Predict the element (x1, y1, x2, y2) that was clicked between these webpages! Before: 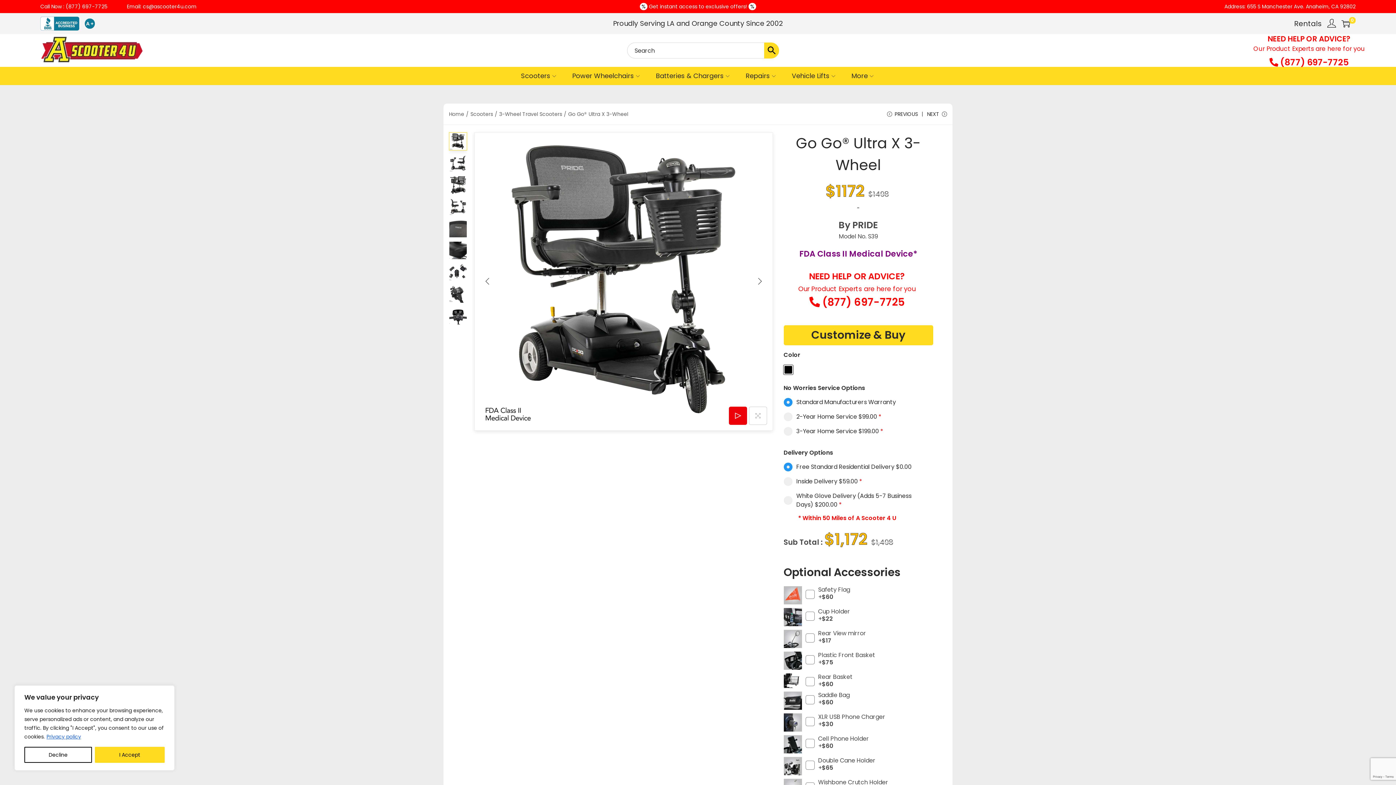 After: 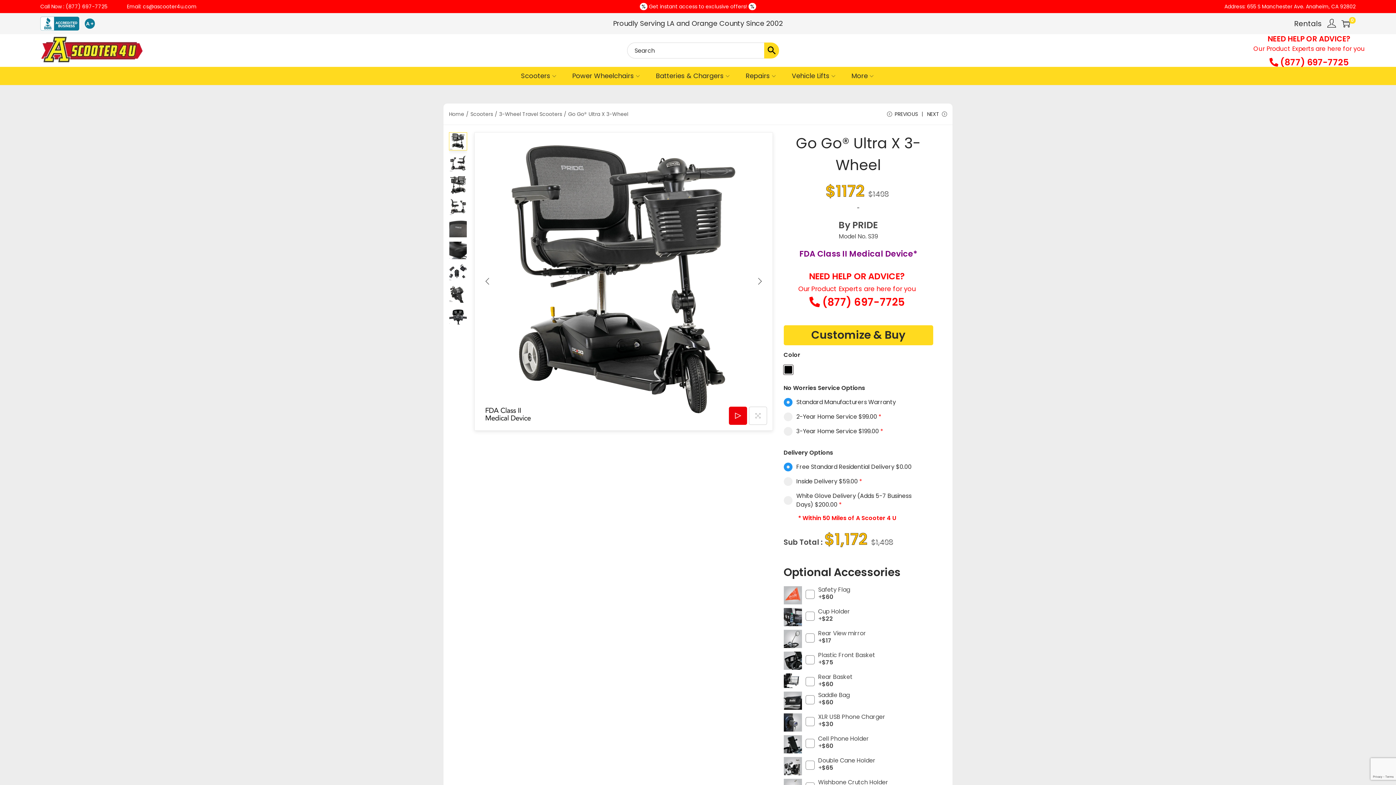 Action: label: Decline bbox: (24, 747, 92, 763)